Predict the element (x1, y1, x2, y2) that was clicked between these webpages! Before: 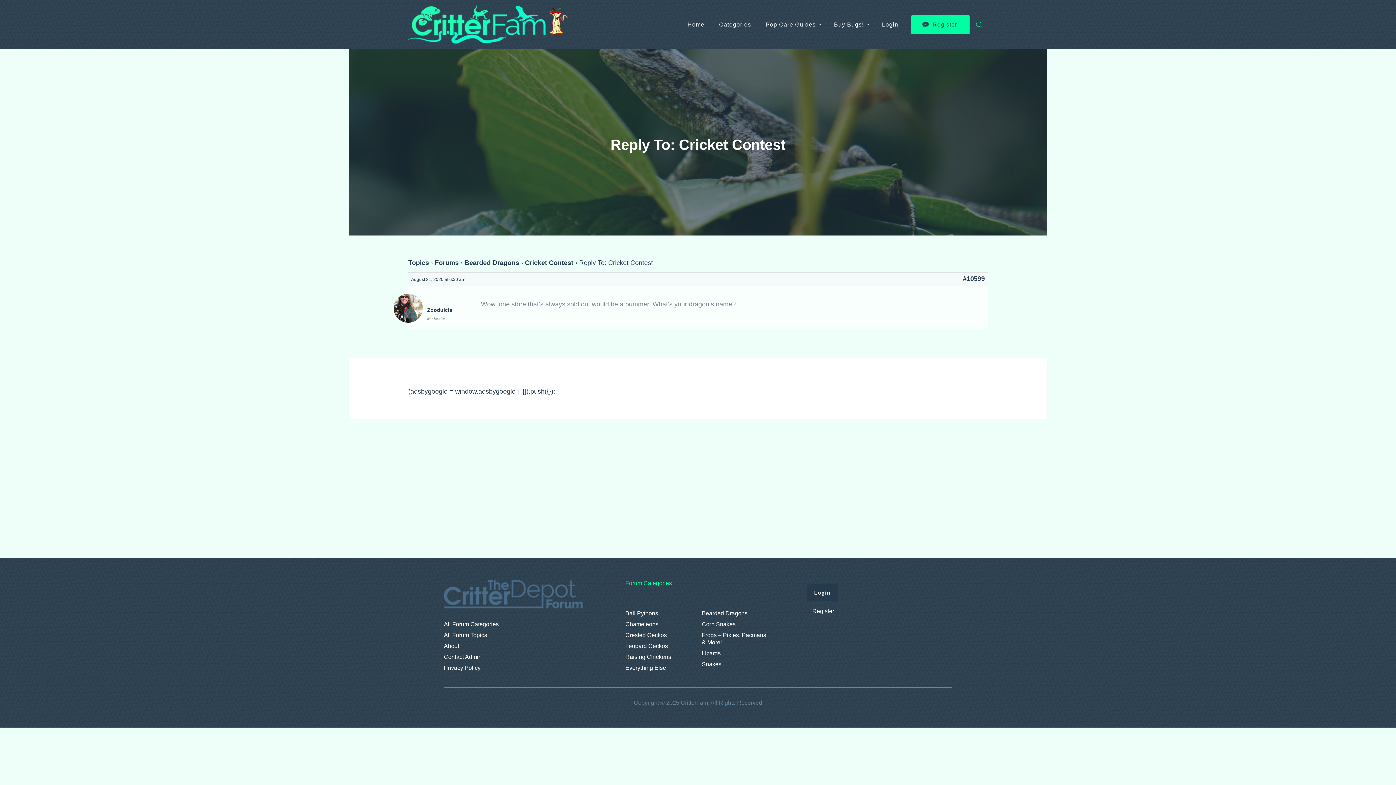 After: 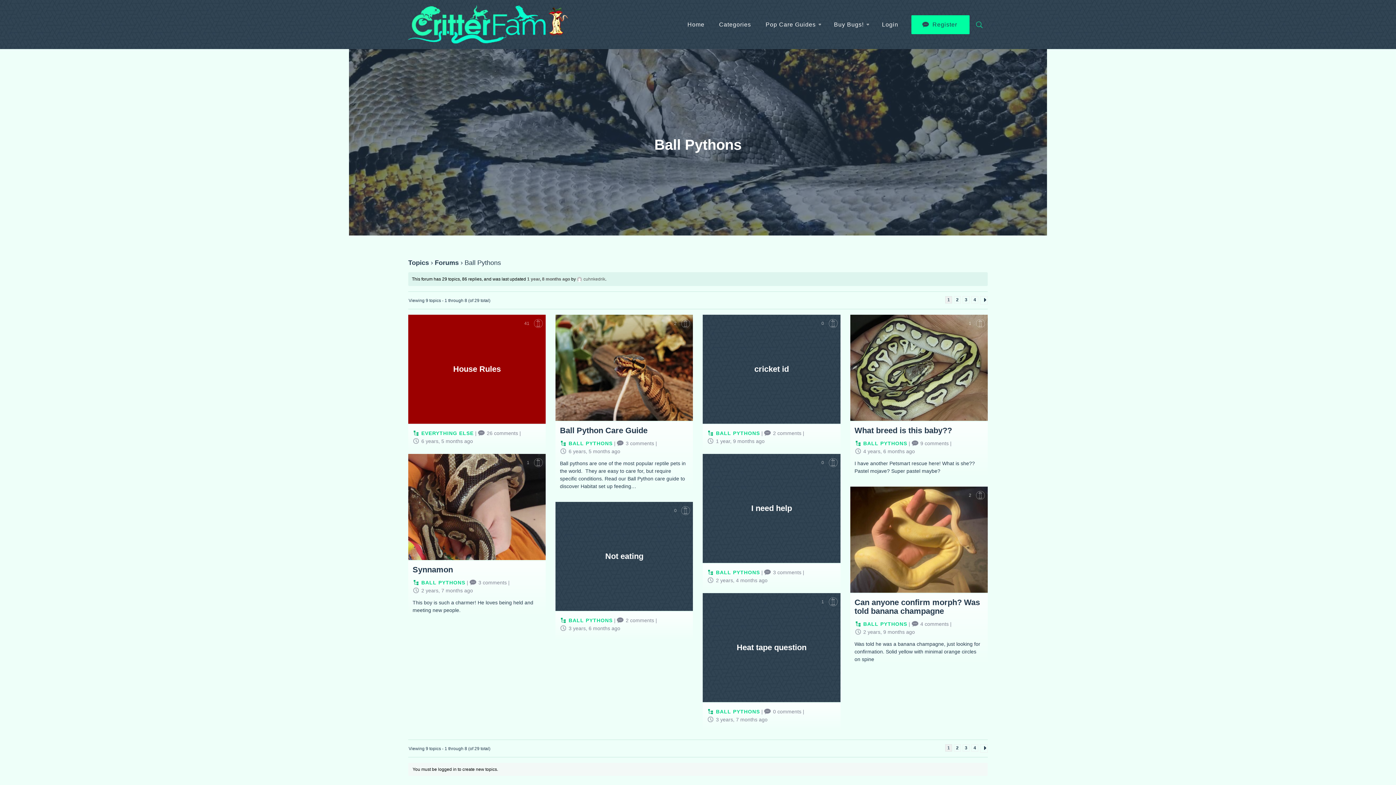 Action: label: Ball Pythons bbox: (625, 610, 694, 617)